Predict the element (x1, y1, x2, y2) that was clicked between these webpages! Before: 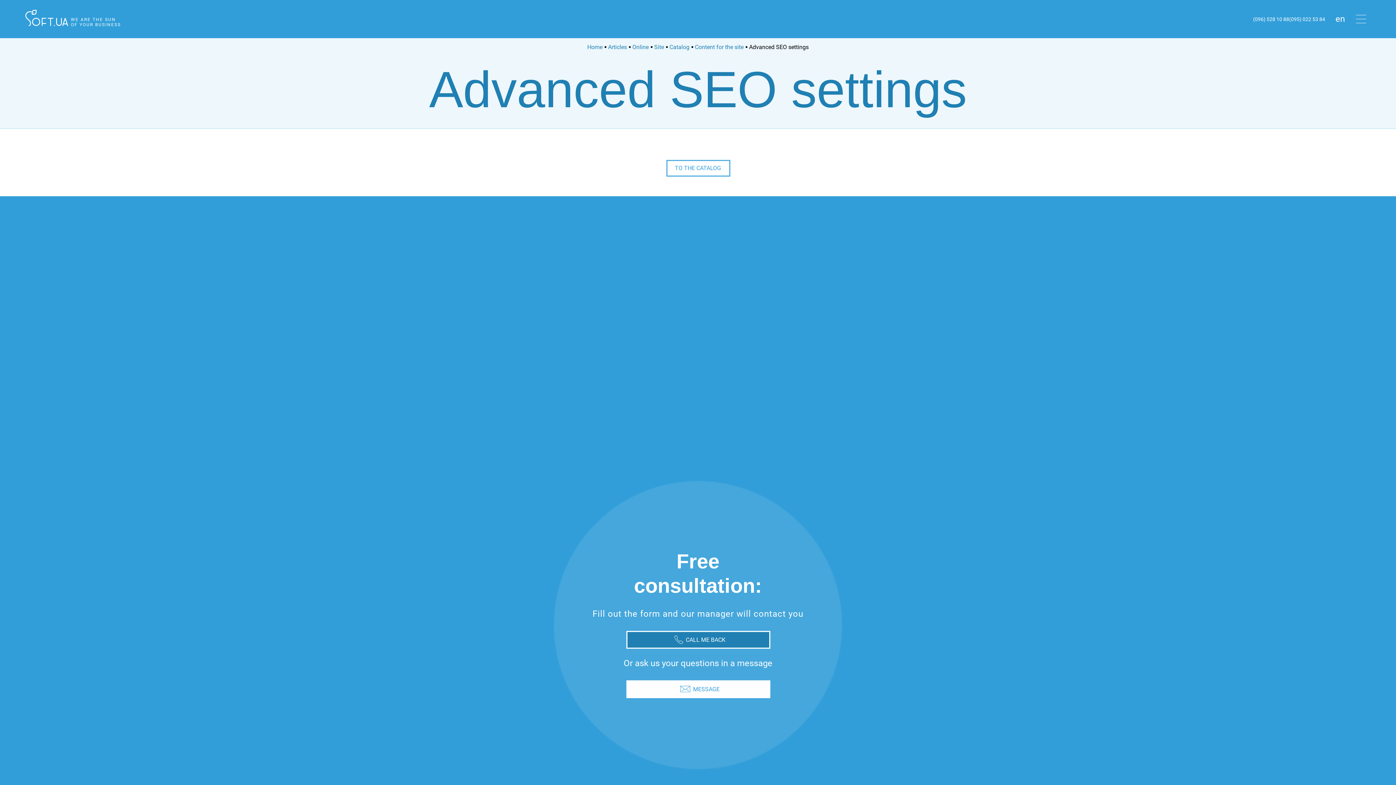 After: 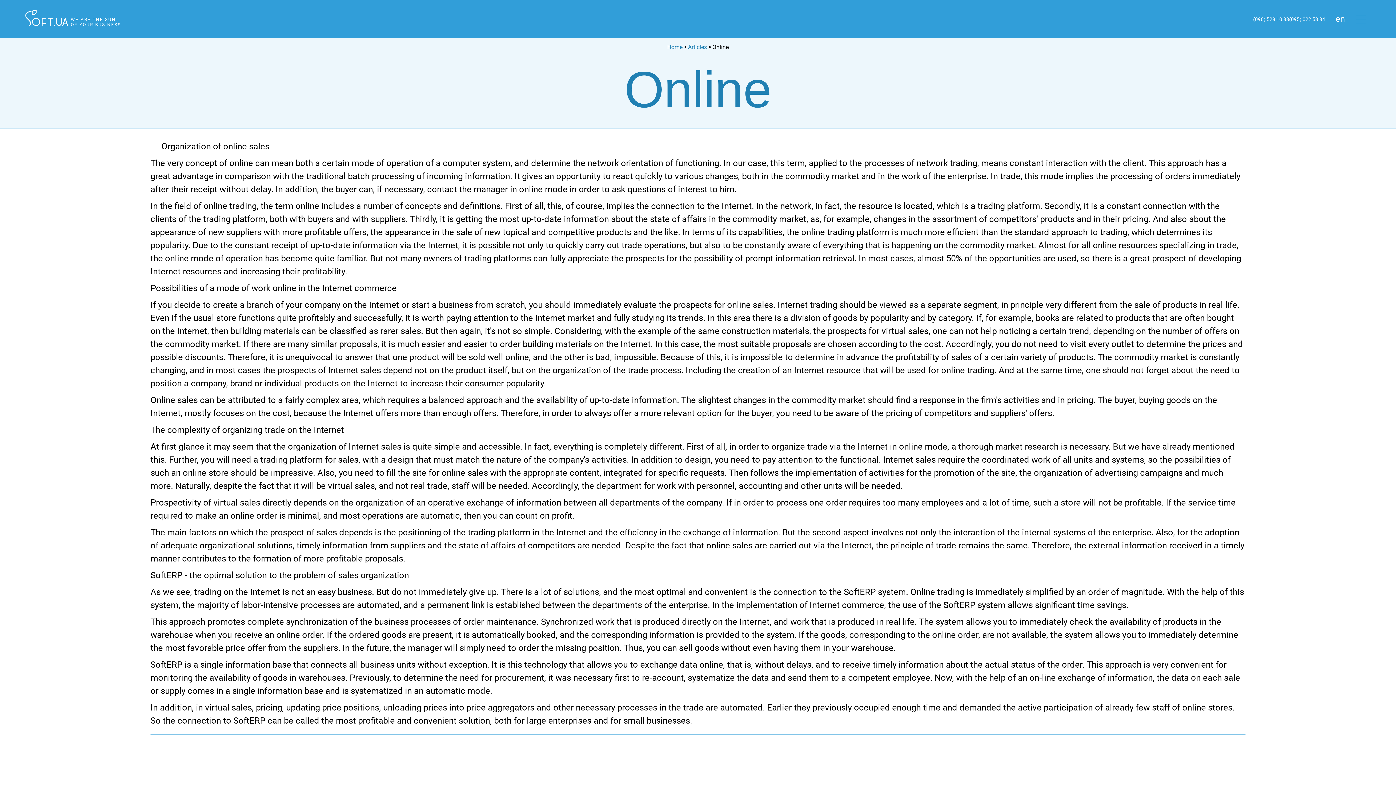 Action: label: Online bbox: (632, 43, 648, 50)